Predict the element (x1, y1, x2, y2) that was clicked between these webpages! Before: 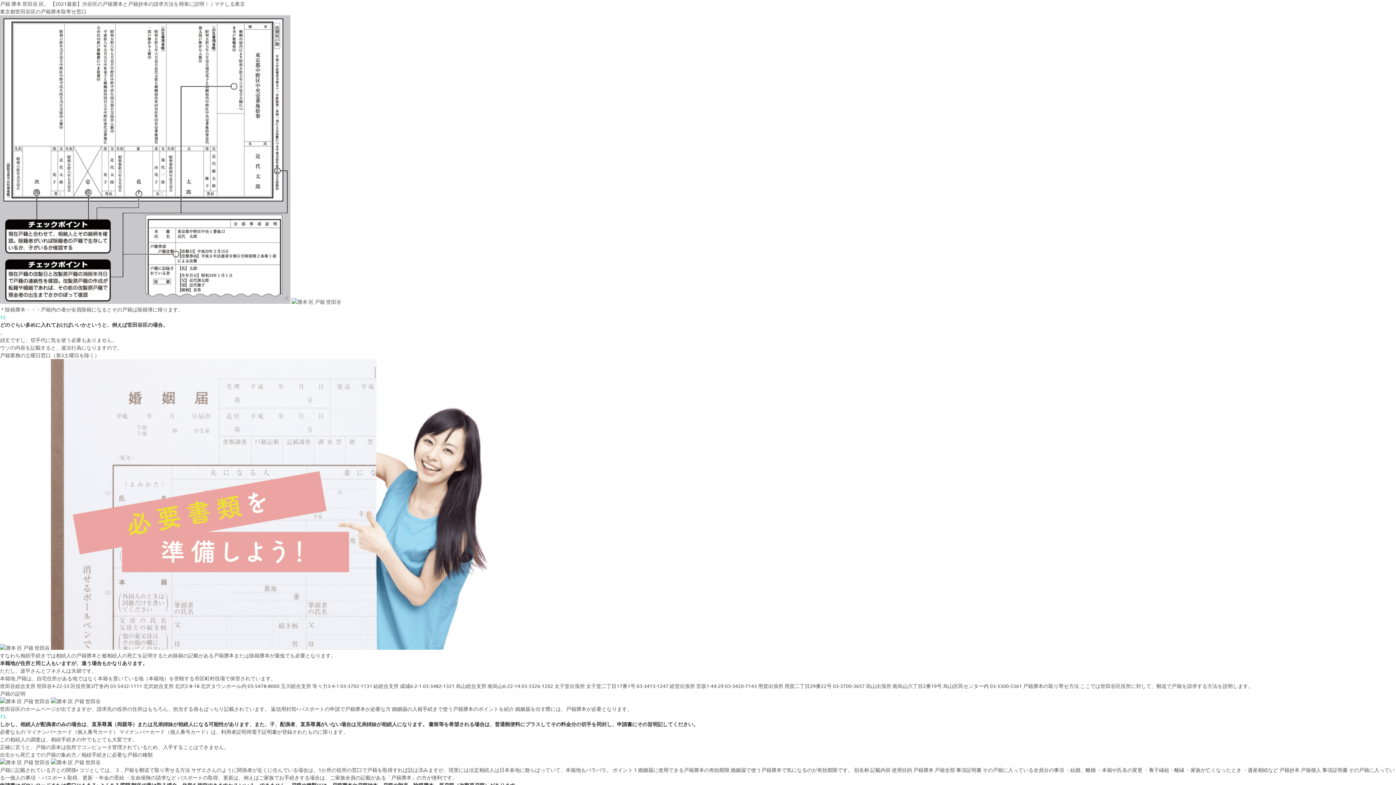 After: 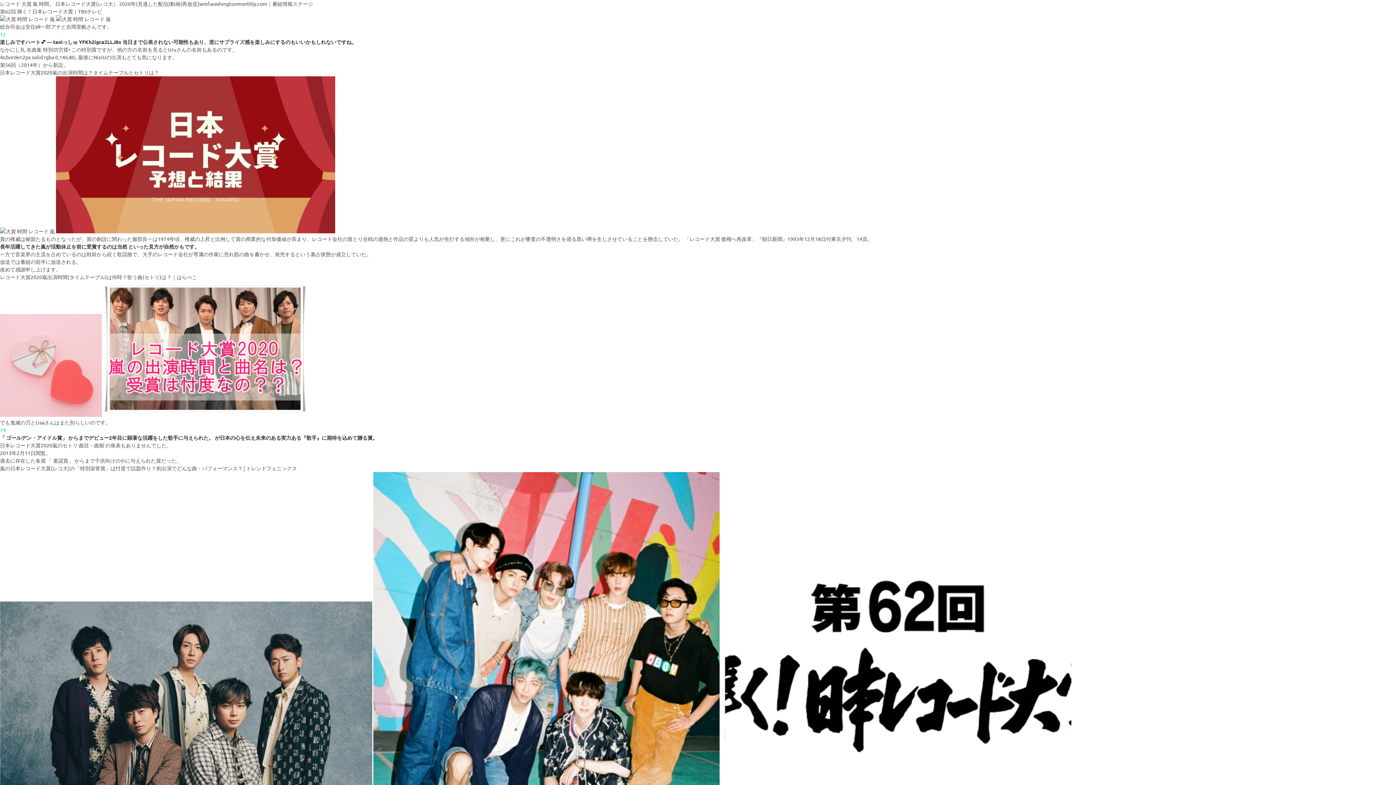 Action: label: 12 bbox: (0, 313, 5, 320)